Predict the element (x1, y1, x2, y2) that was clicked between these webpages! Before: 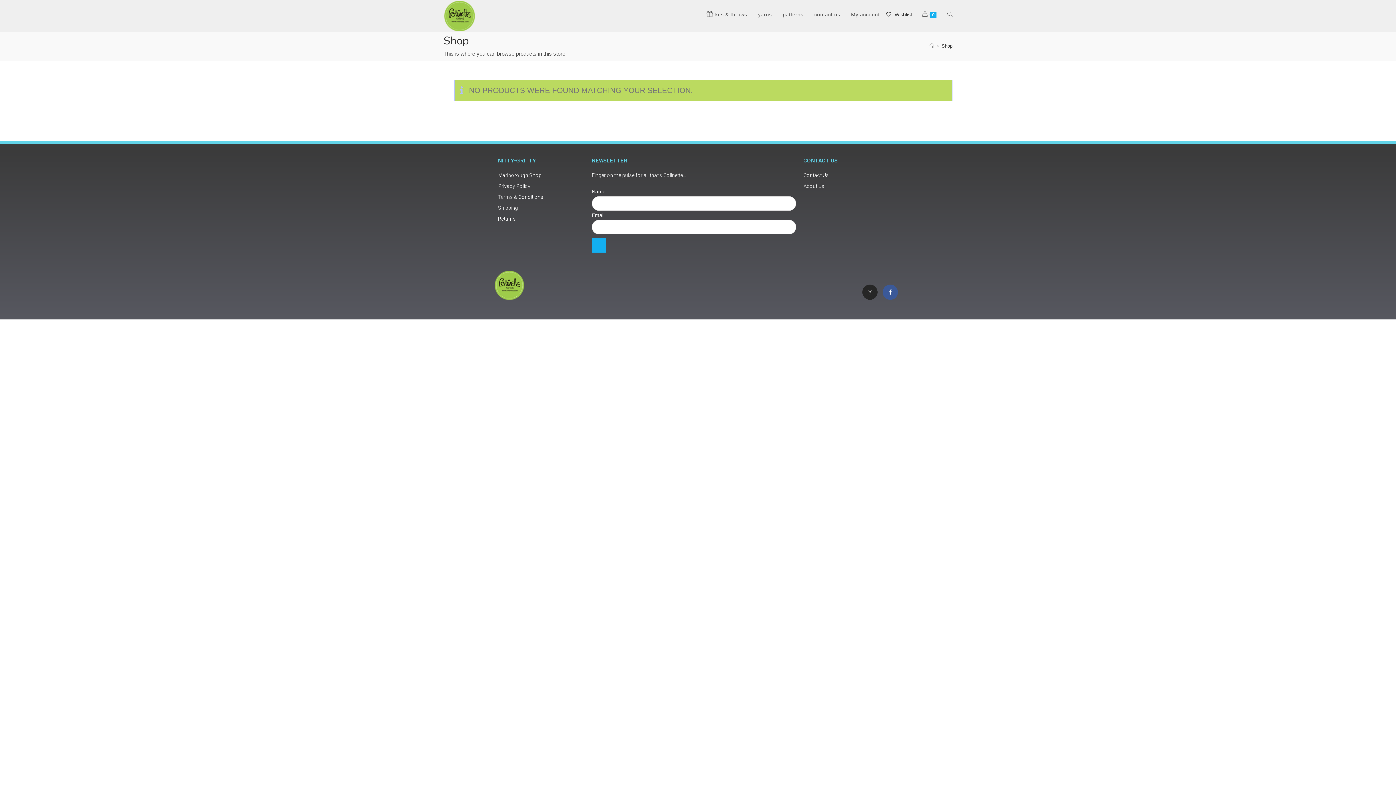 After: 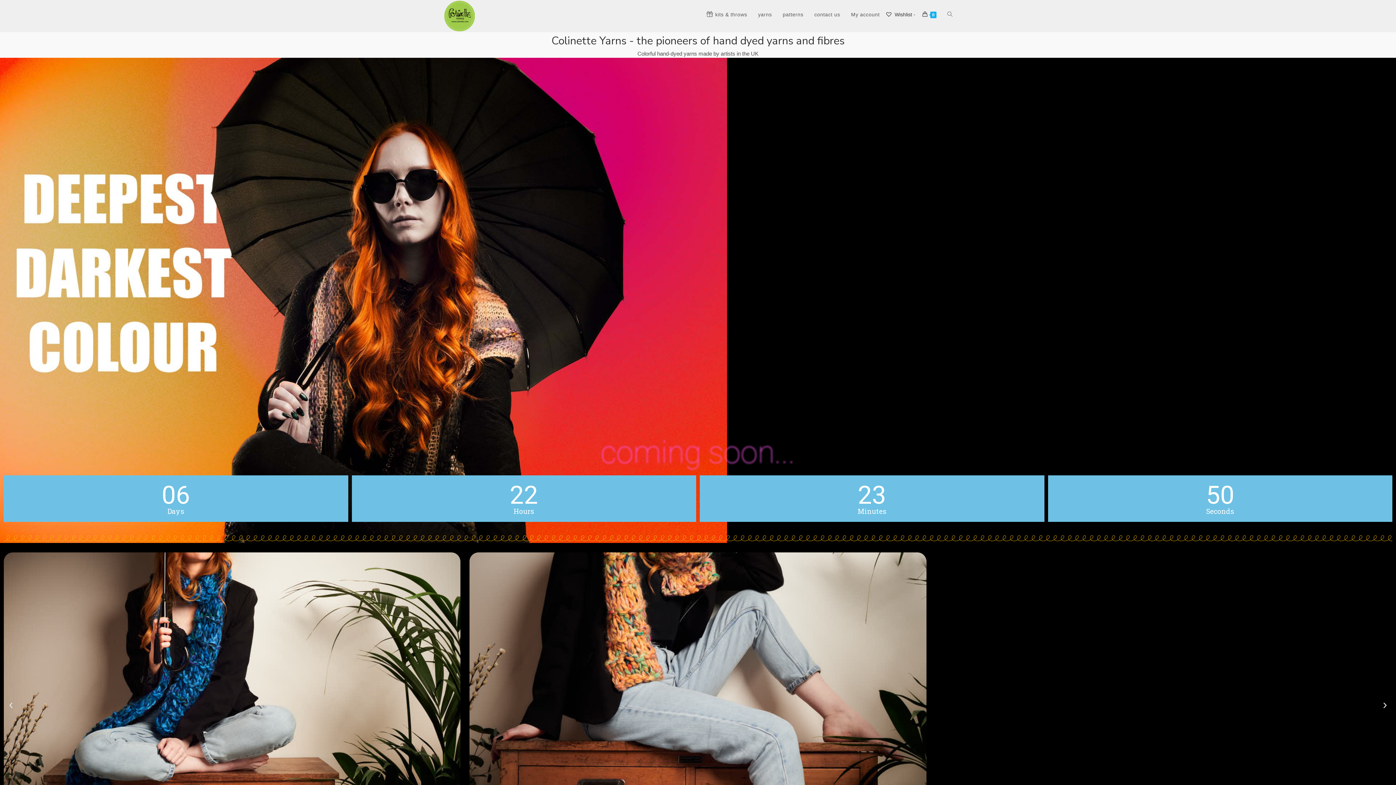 Action: bbox: (444, 12, 474, 18)